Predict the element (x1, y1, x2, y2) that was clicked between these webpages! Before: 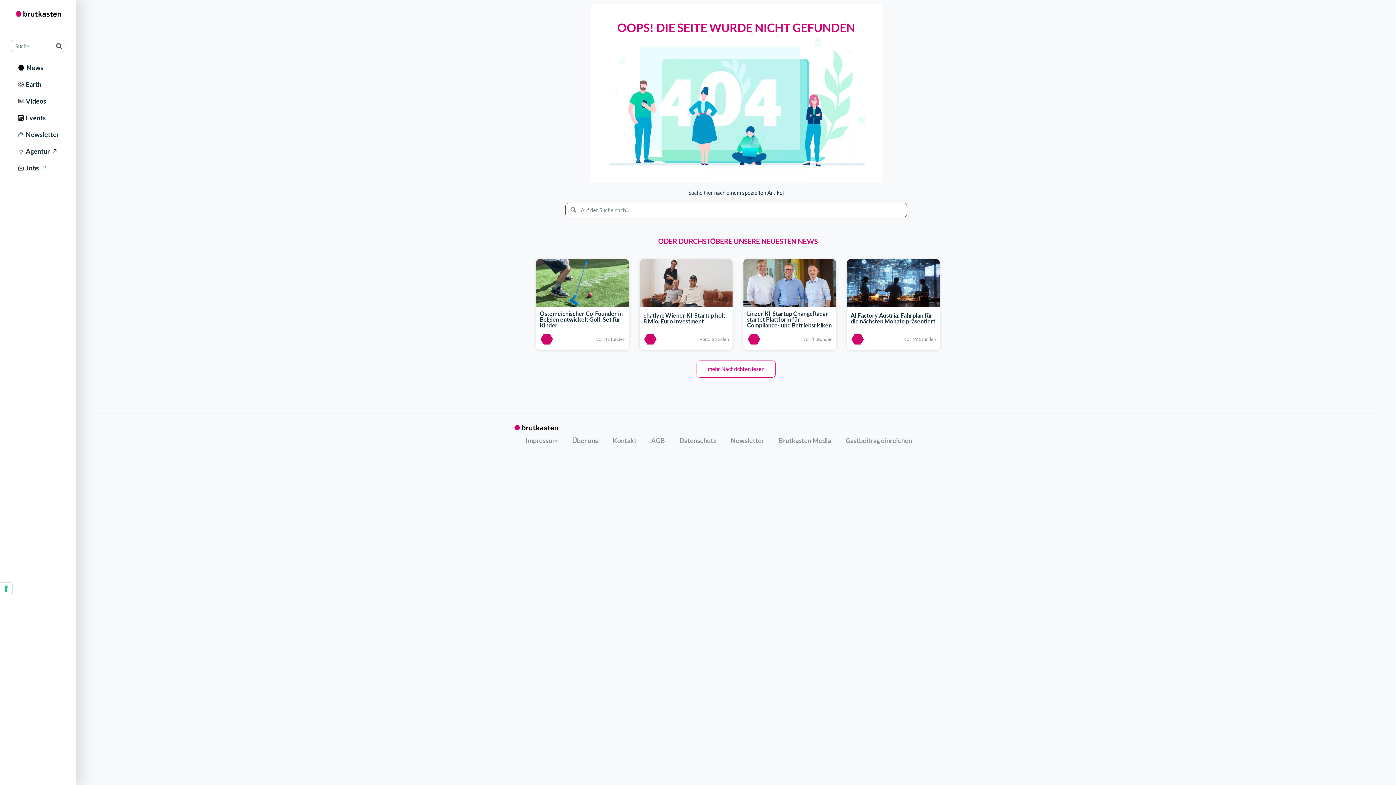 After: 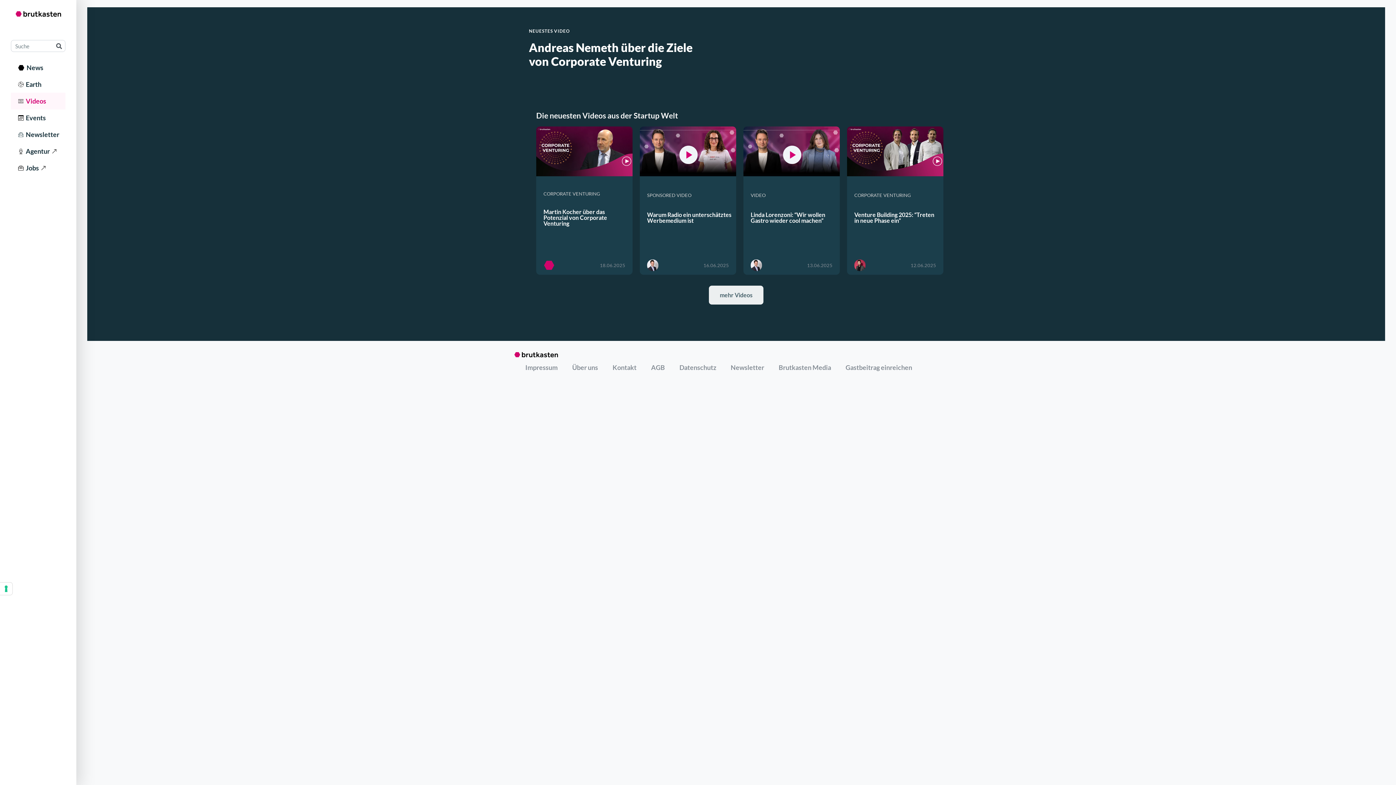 Action: bbox: (10, 92, 65, 109) label:   Videos